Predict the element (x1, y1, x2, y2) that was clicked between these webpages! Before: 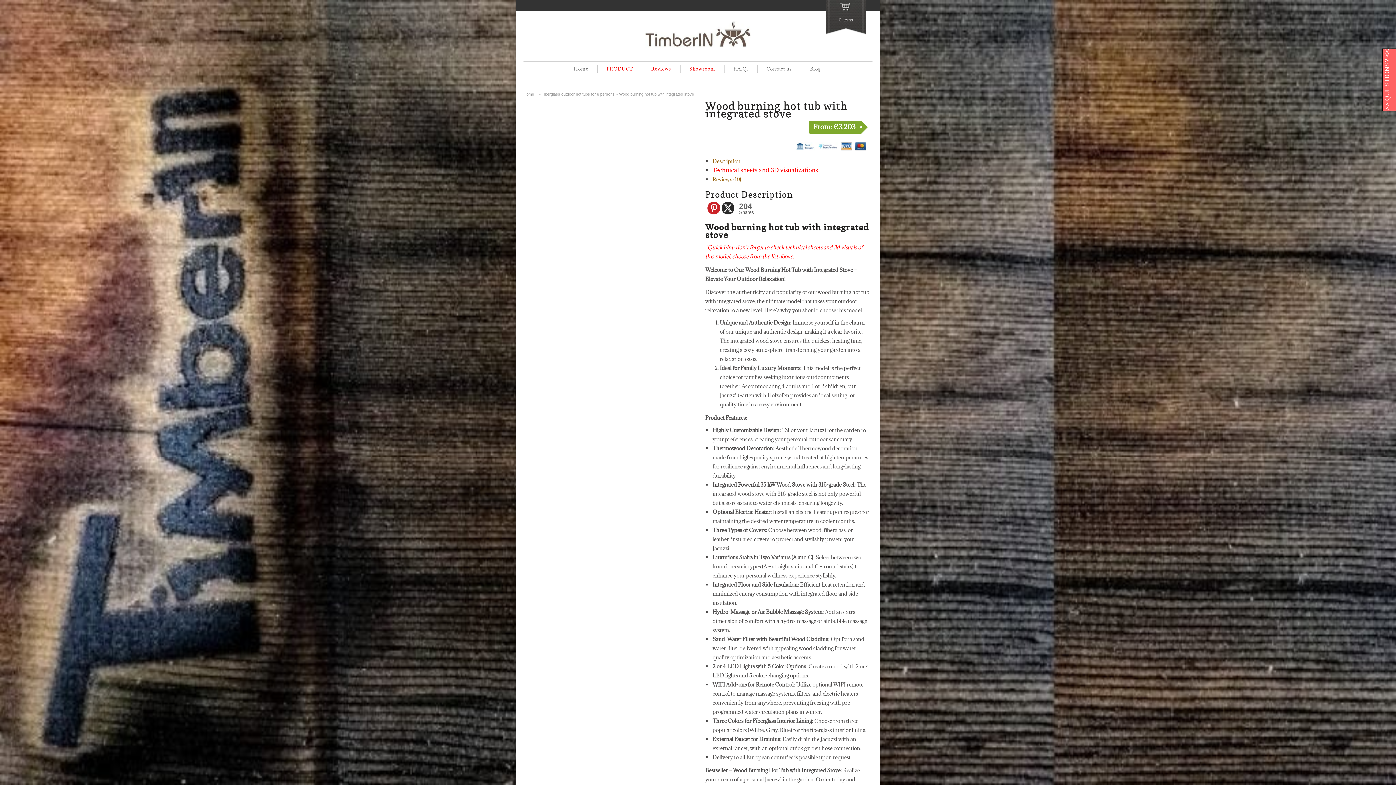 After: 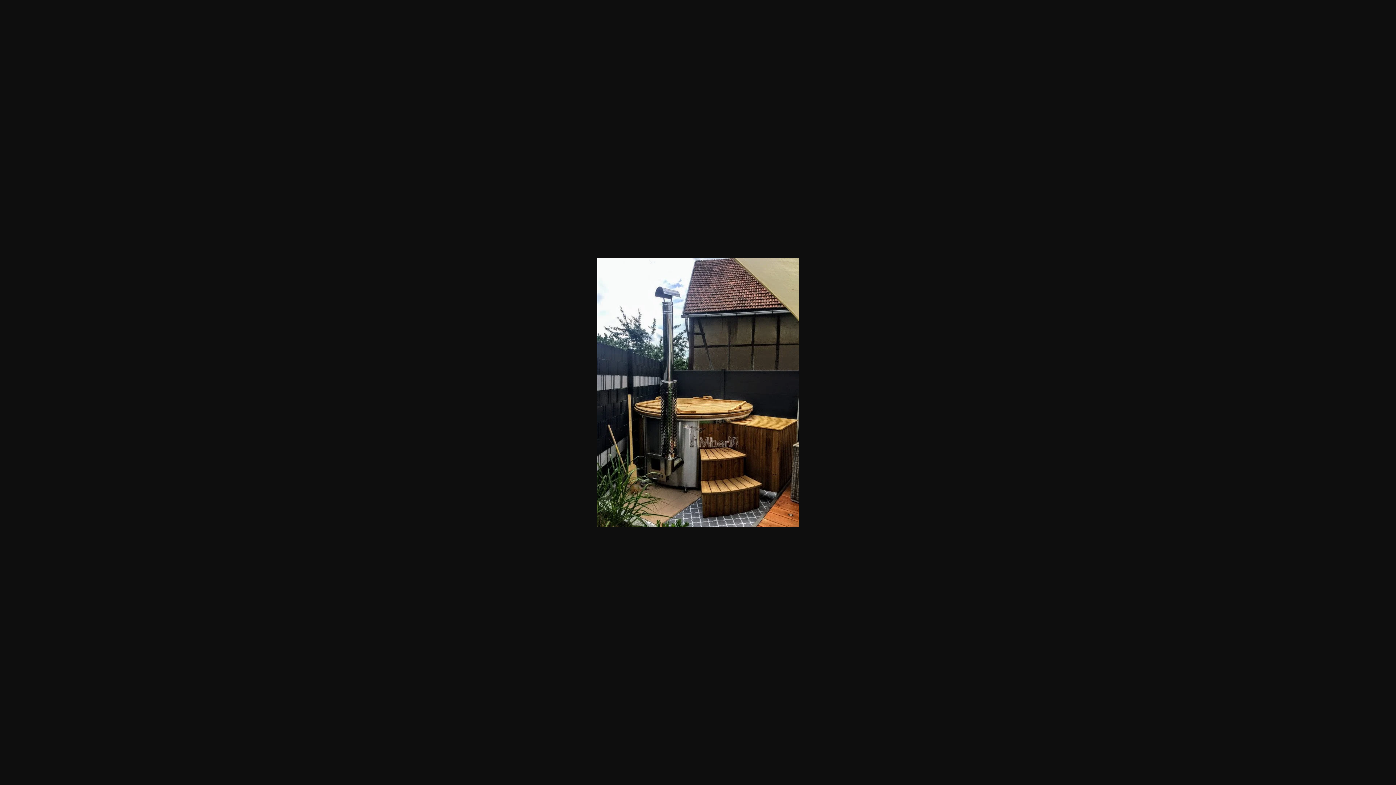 Action: bbox: (663, 420, 697, 453)